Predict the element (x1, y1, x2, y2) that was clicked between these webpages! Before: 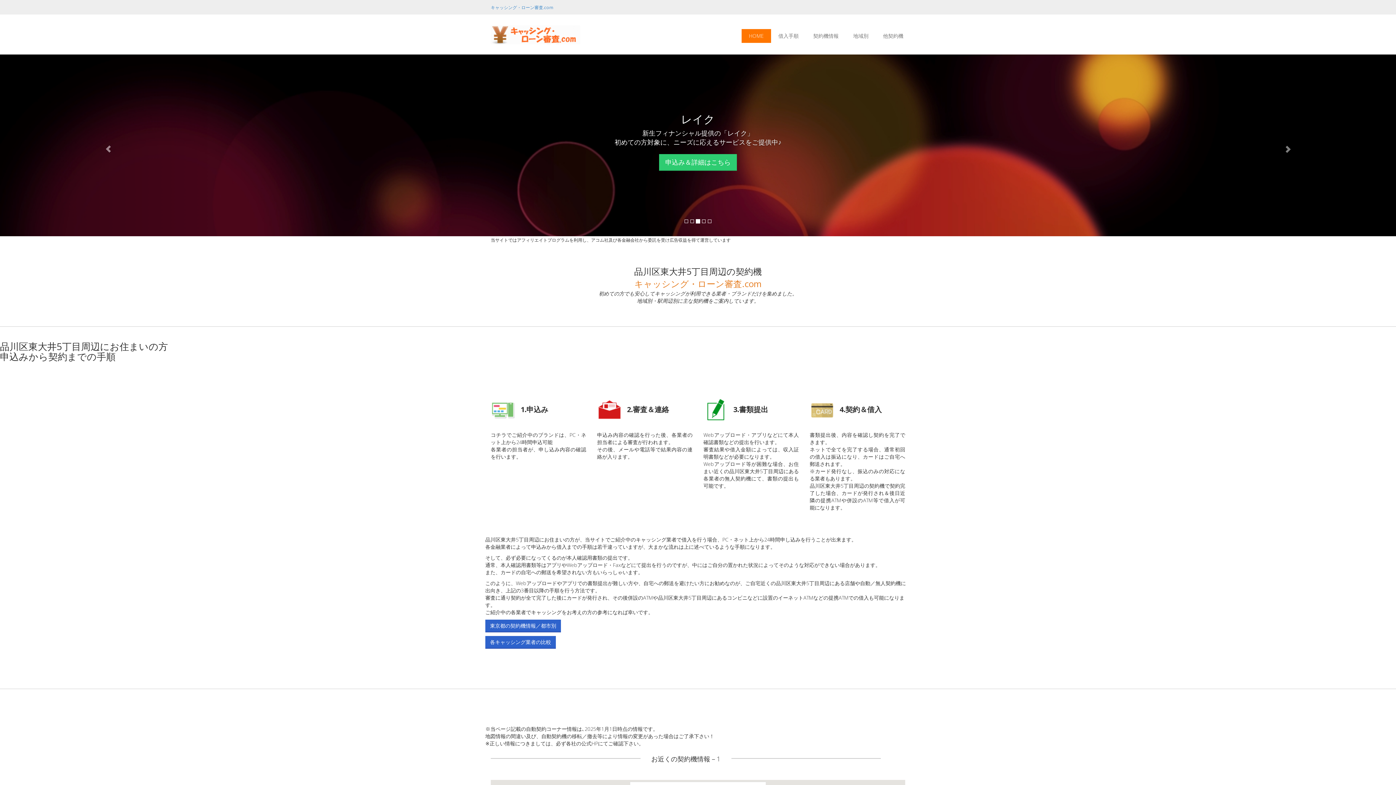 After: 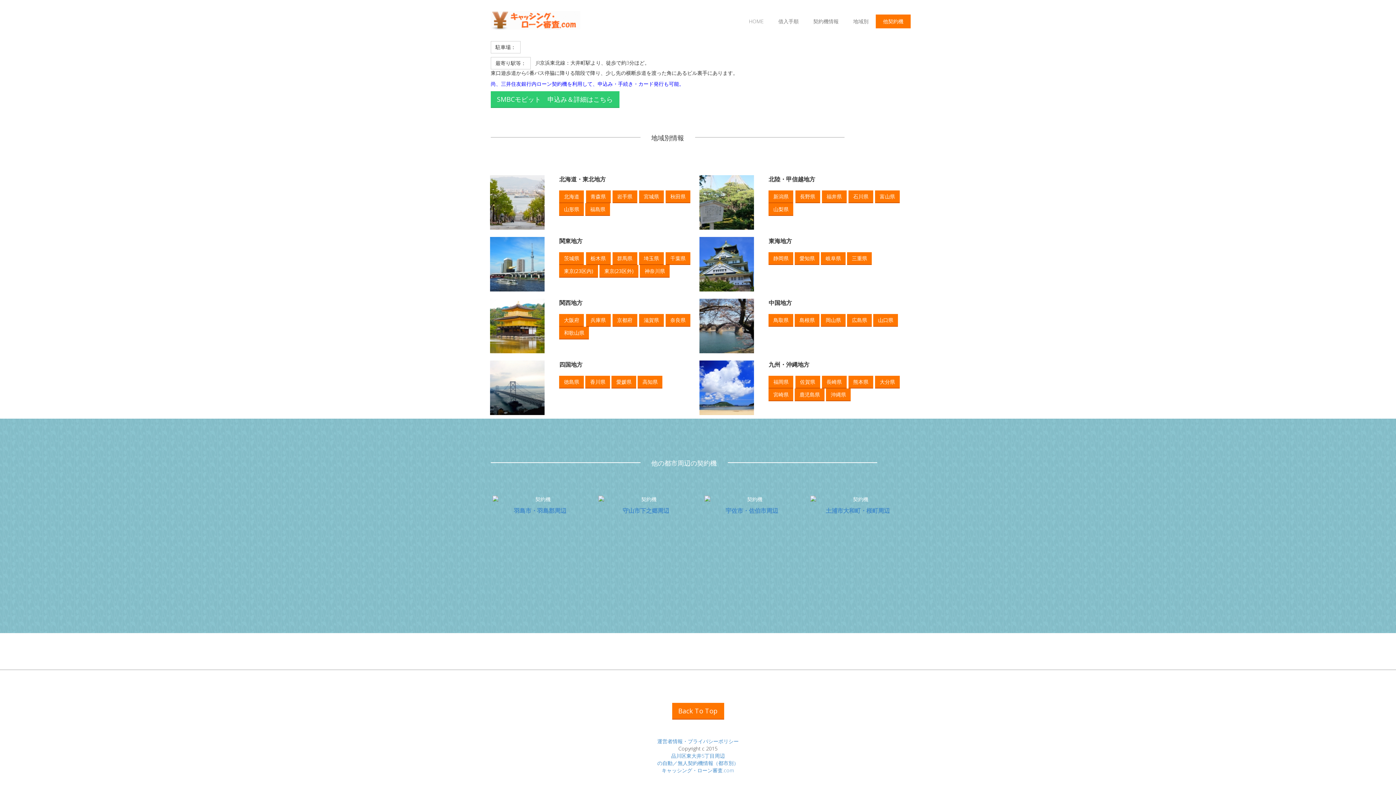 Action: label: 地域別 bbox: (846, 29, 876, 42)